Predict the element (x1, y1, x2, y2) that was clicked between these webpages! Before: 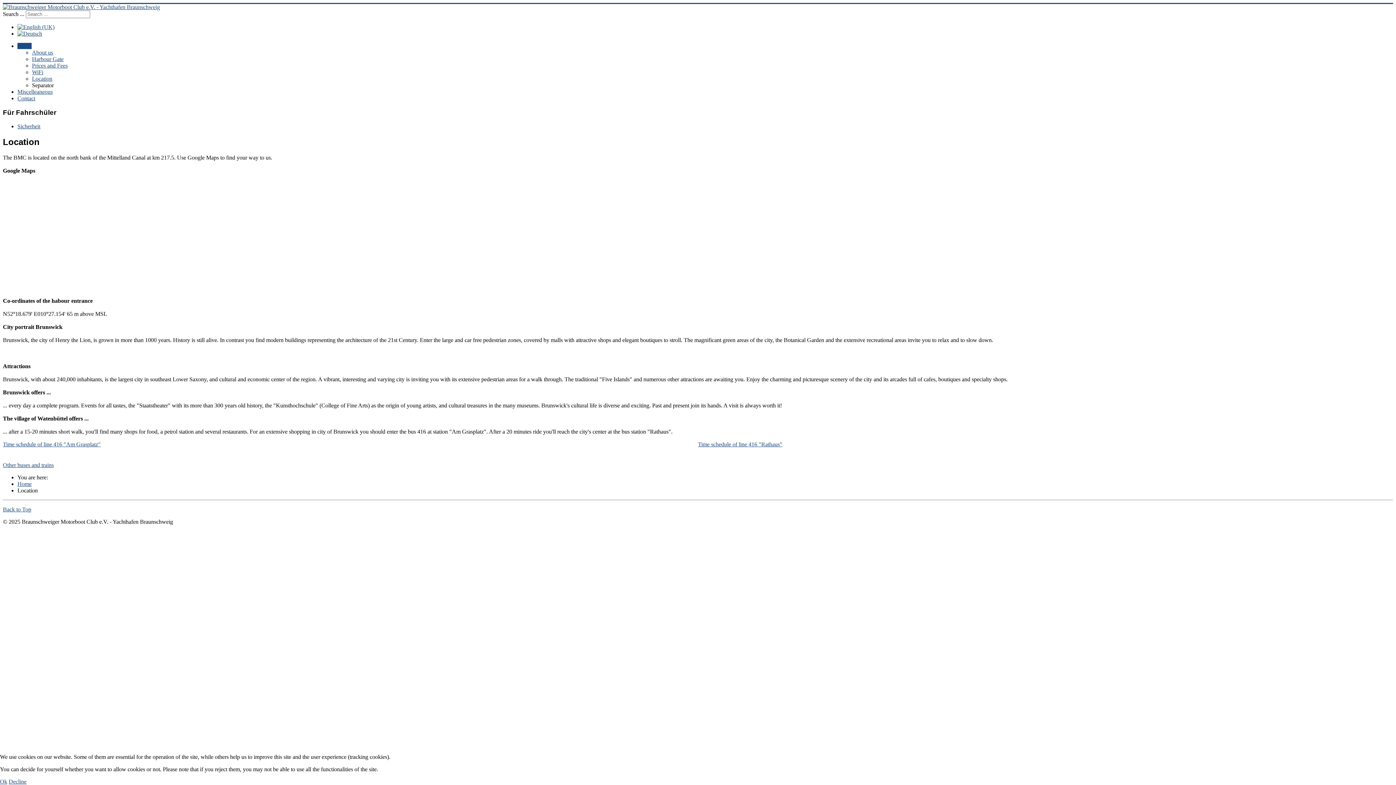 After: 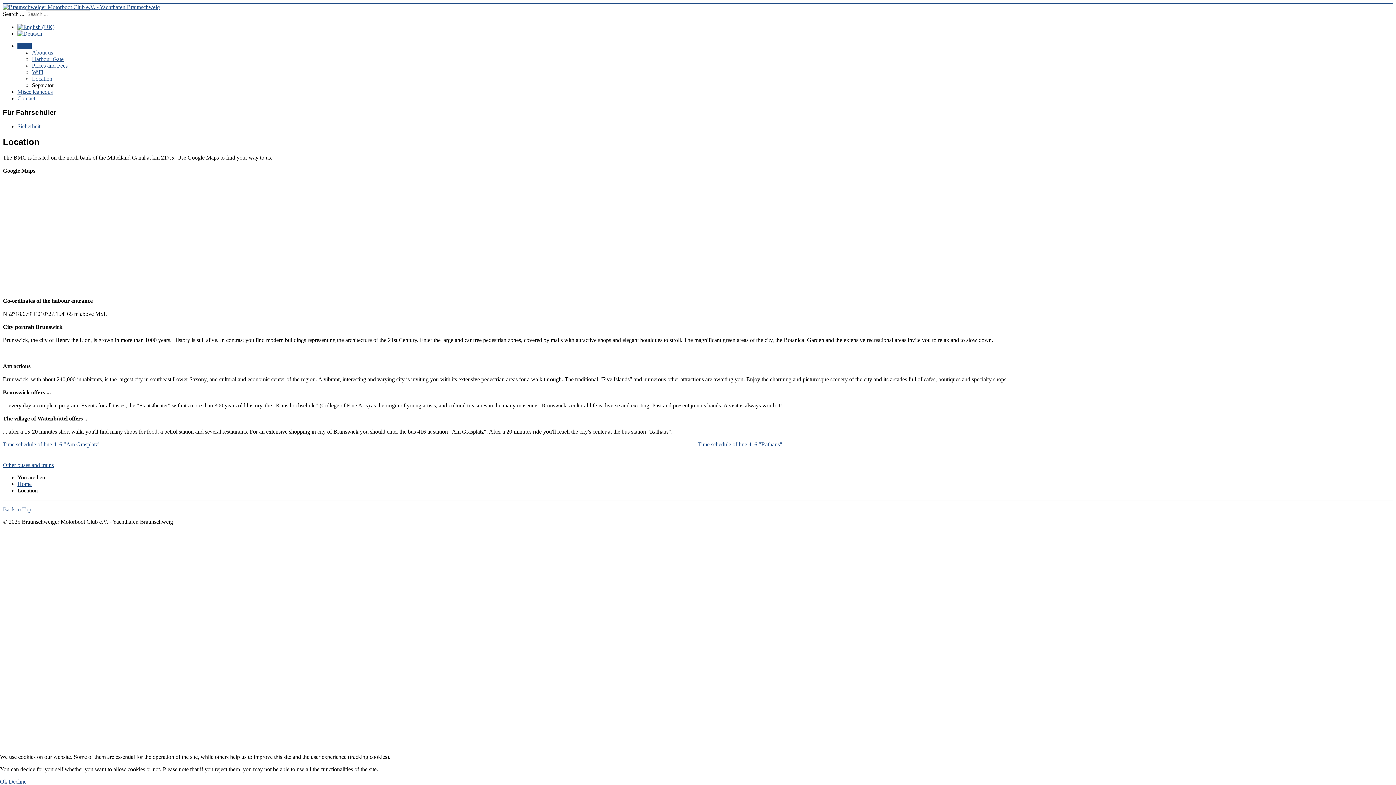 Action: label: Back to Top bbox: (2, 506, 31, 512)